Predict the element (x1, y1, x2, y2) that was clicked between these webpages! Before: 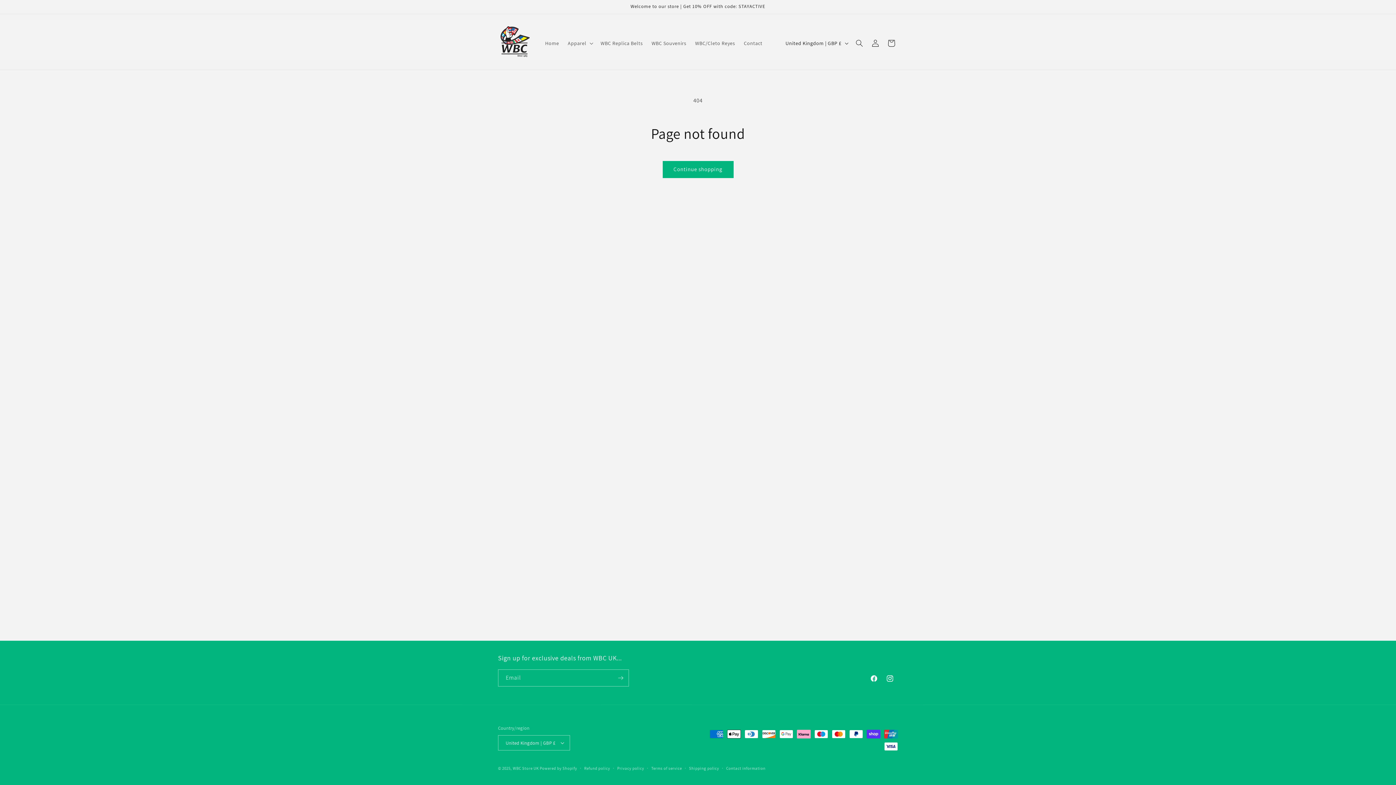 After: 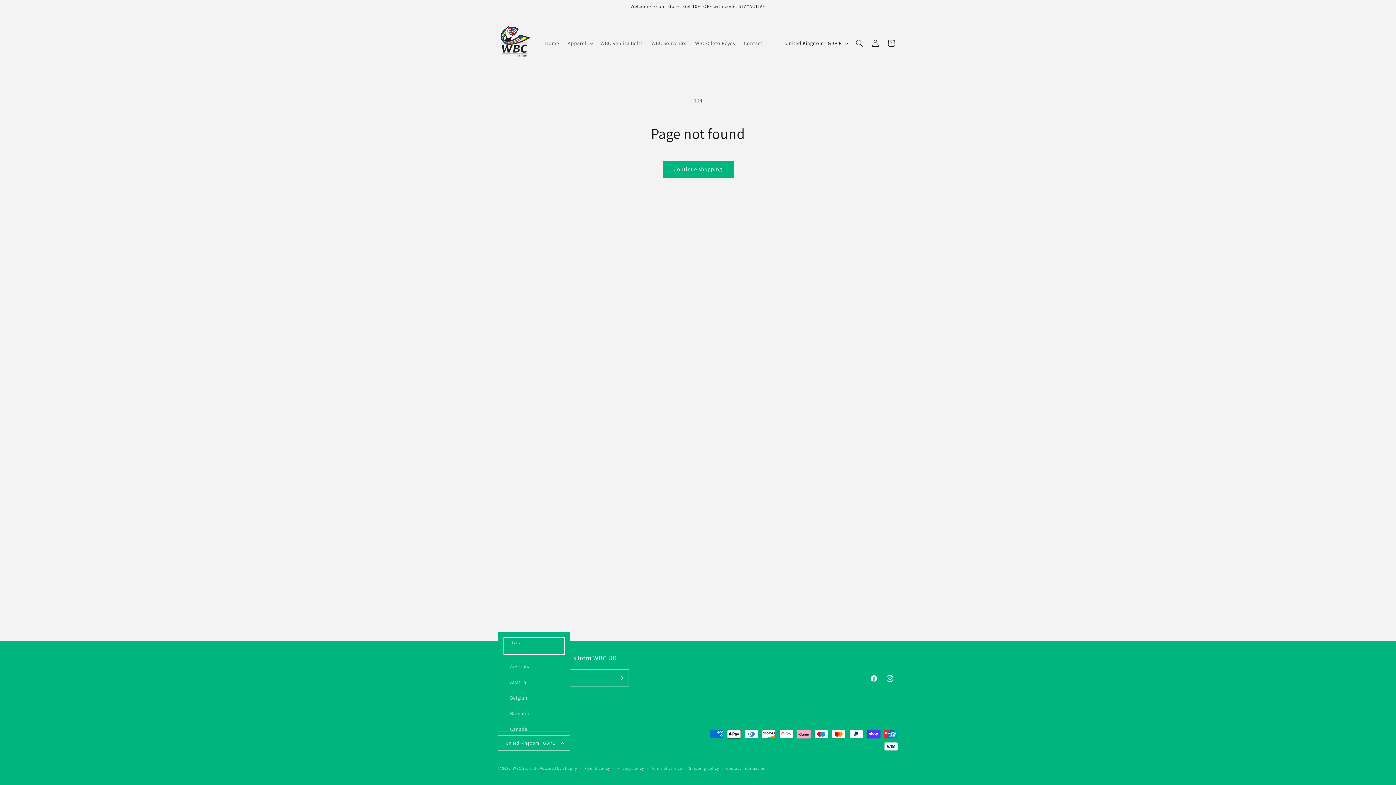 Action: label: United Kingdom | GBP £ bbox: (498, 735, 570, 750)